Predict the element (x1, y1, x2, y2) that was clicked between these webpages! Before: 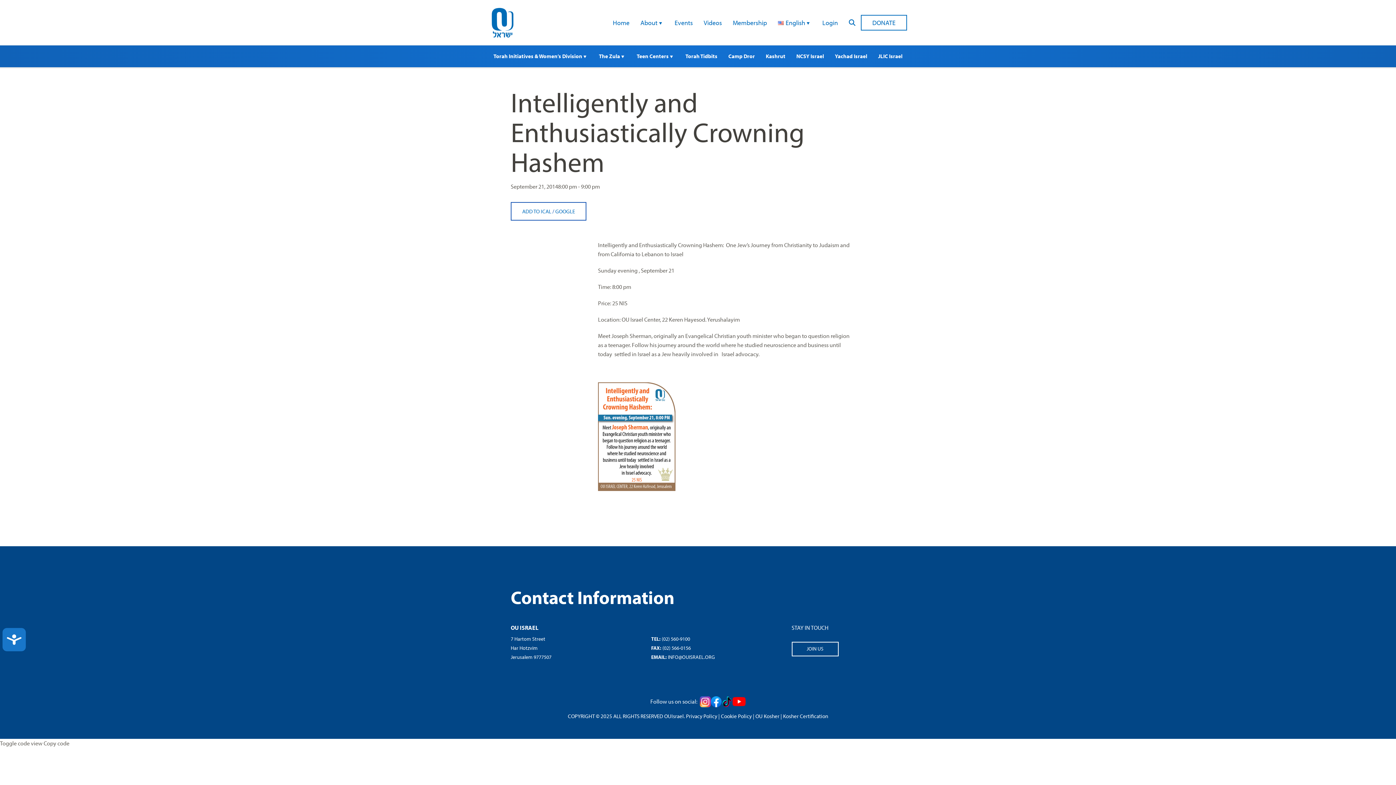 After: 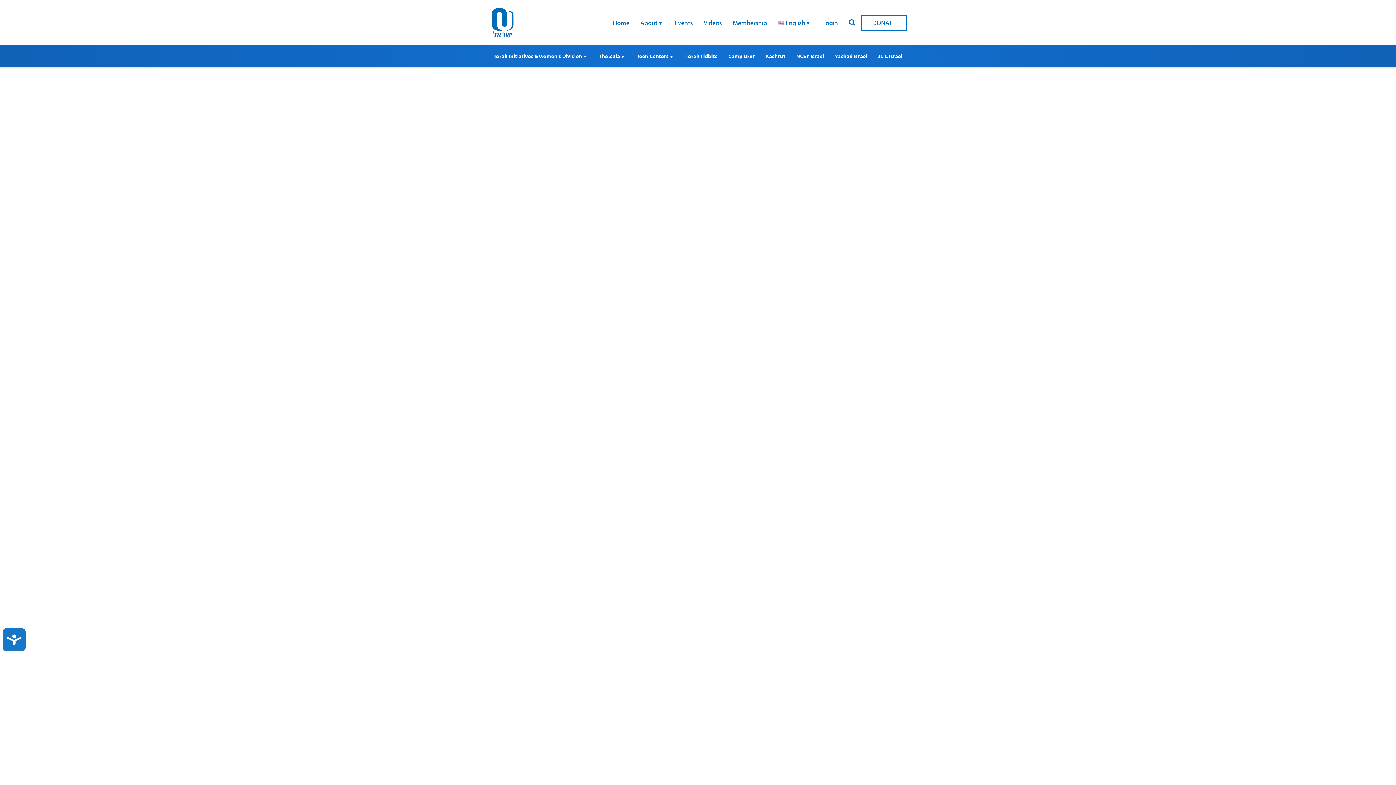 Action: bbox: (593, 47, 629, 65) label: The Zula 